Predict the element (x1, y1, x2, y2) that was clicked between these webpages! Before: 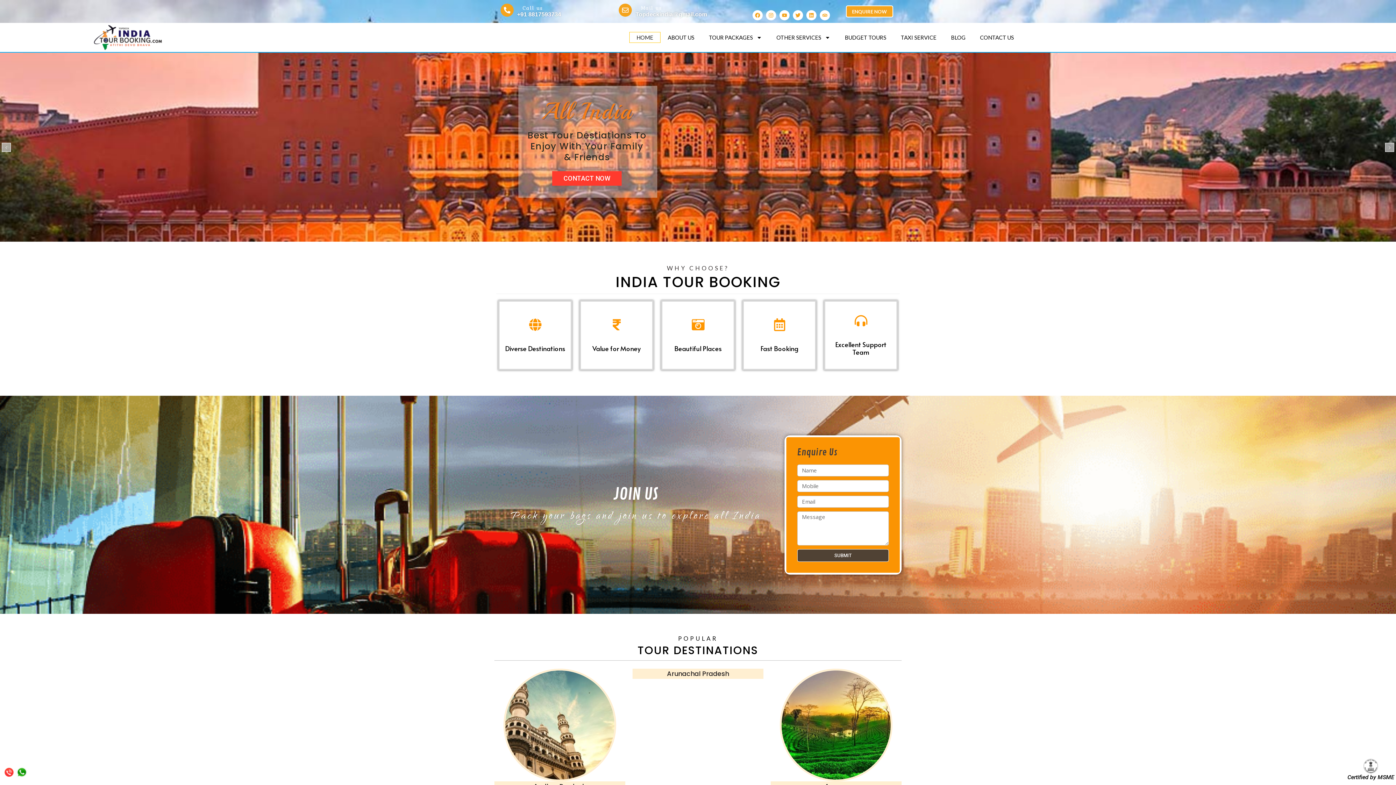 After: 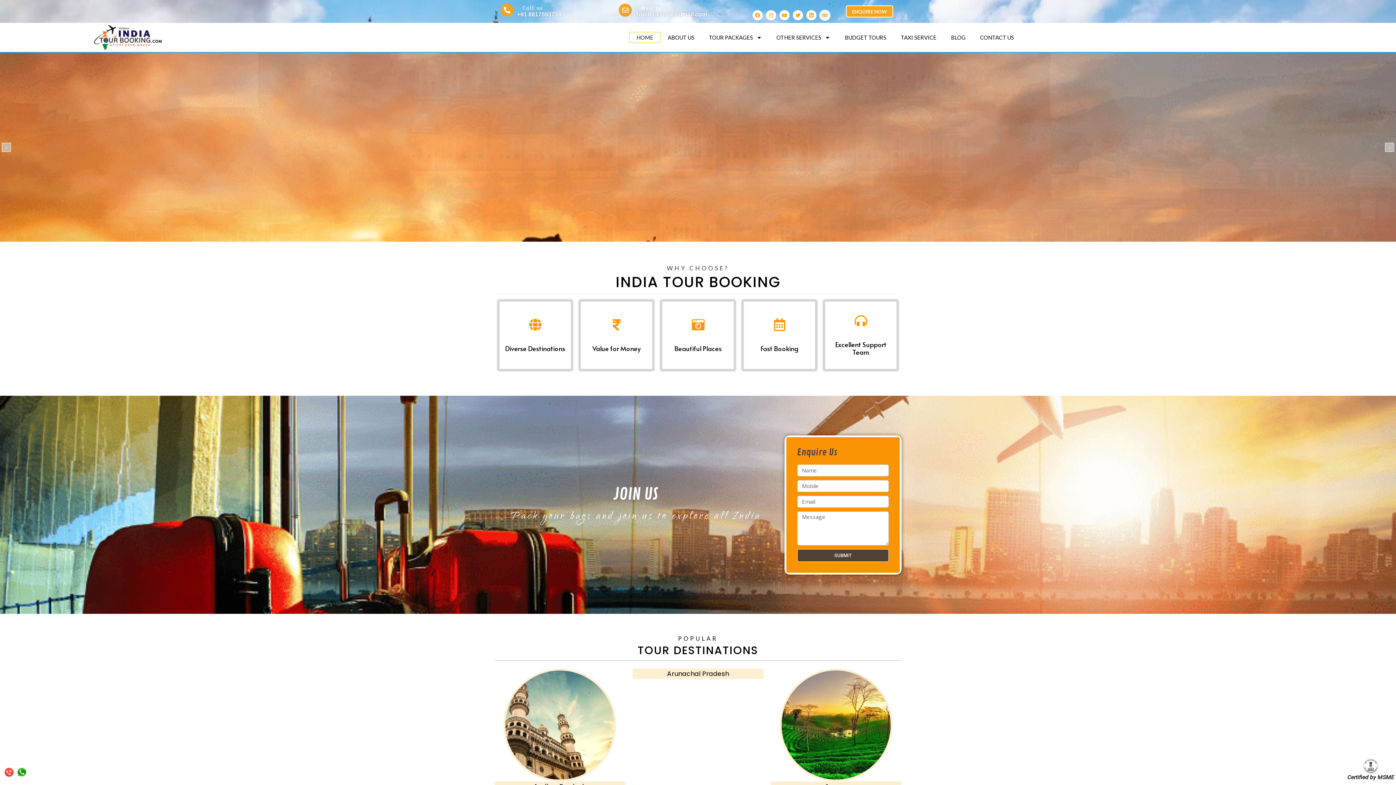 Action: label: Tripadvisor bbox: (819, 10, 830, 20)